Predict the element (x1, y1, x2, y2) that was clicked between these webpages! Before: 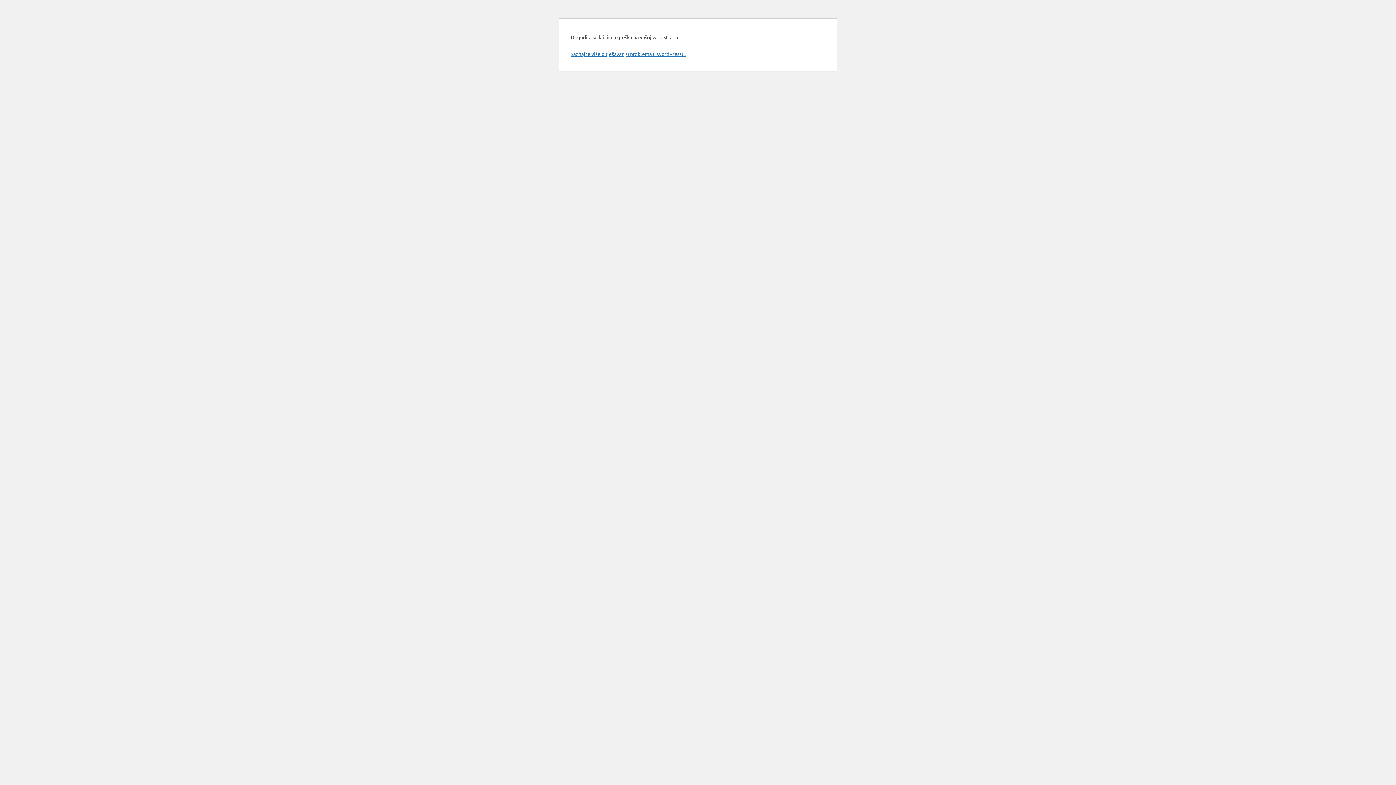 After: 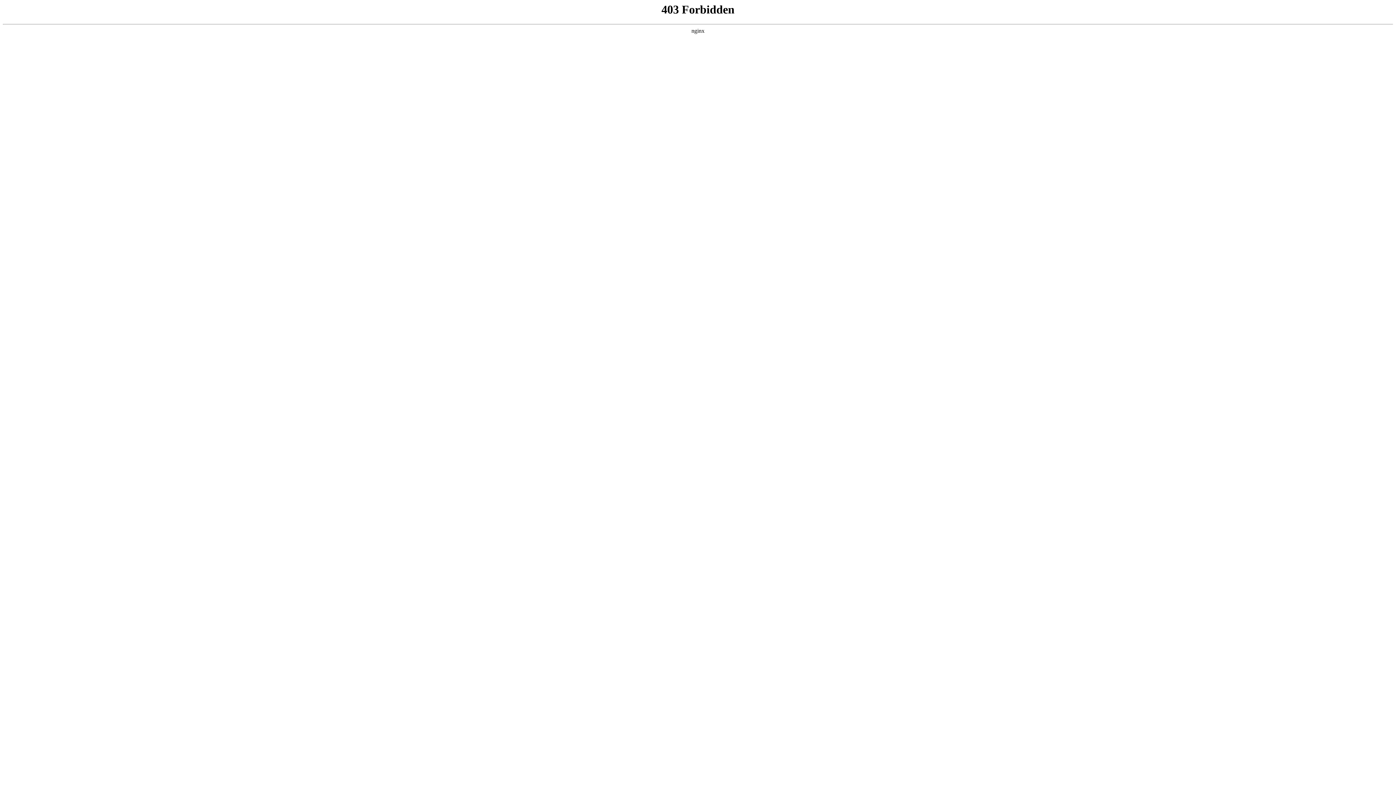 Action: bbox: (570, 50, 685, 57) label: Saznajte više o rješavanju problema u WordPressu.